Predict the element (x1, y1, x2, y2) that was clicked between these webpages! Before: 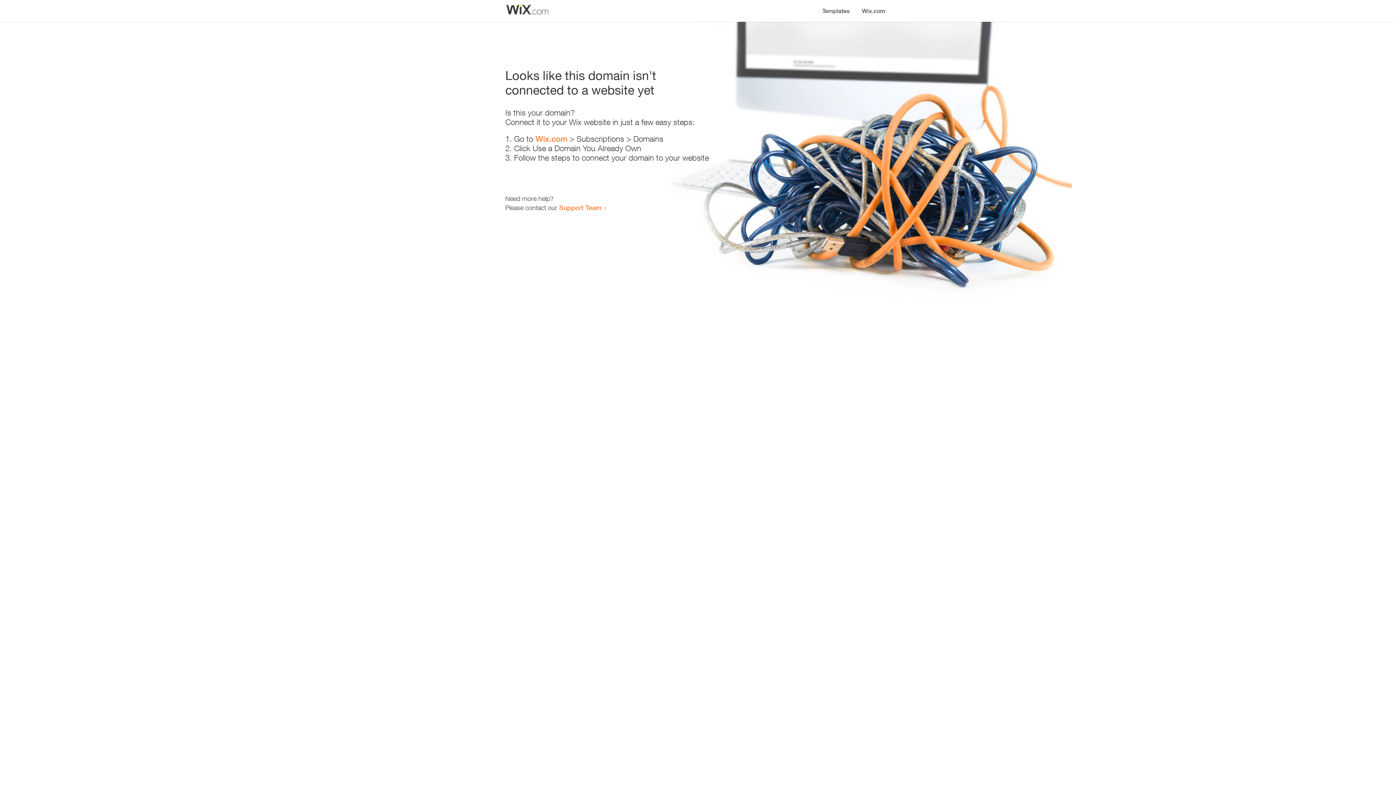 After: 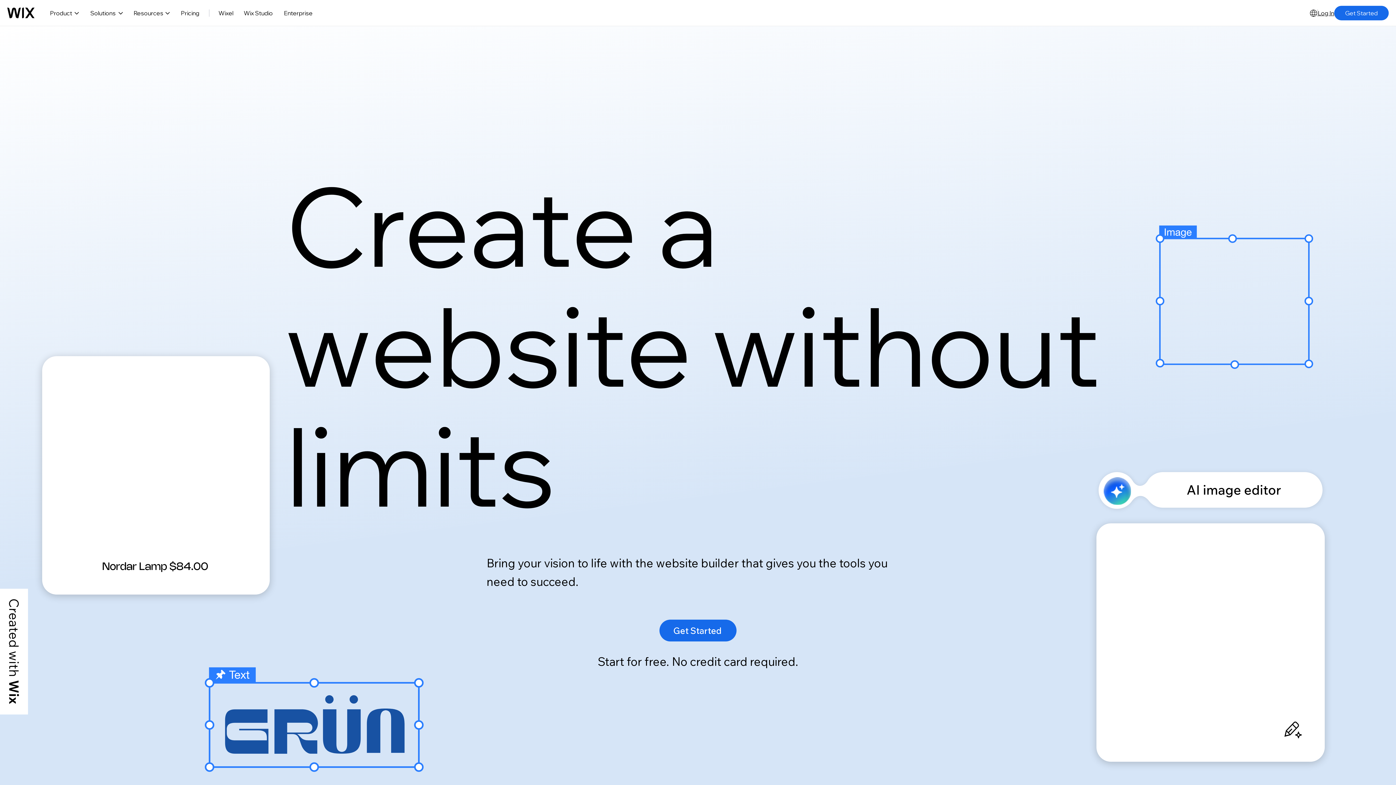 Action: bbox: (856, 0, 890, 14) label: Wix.com